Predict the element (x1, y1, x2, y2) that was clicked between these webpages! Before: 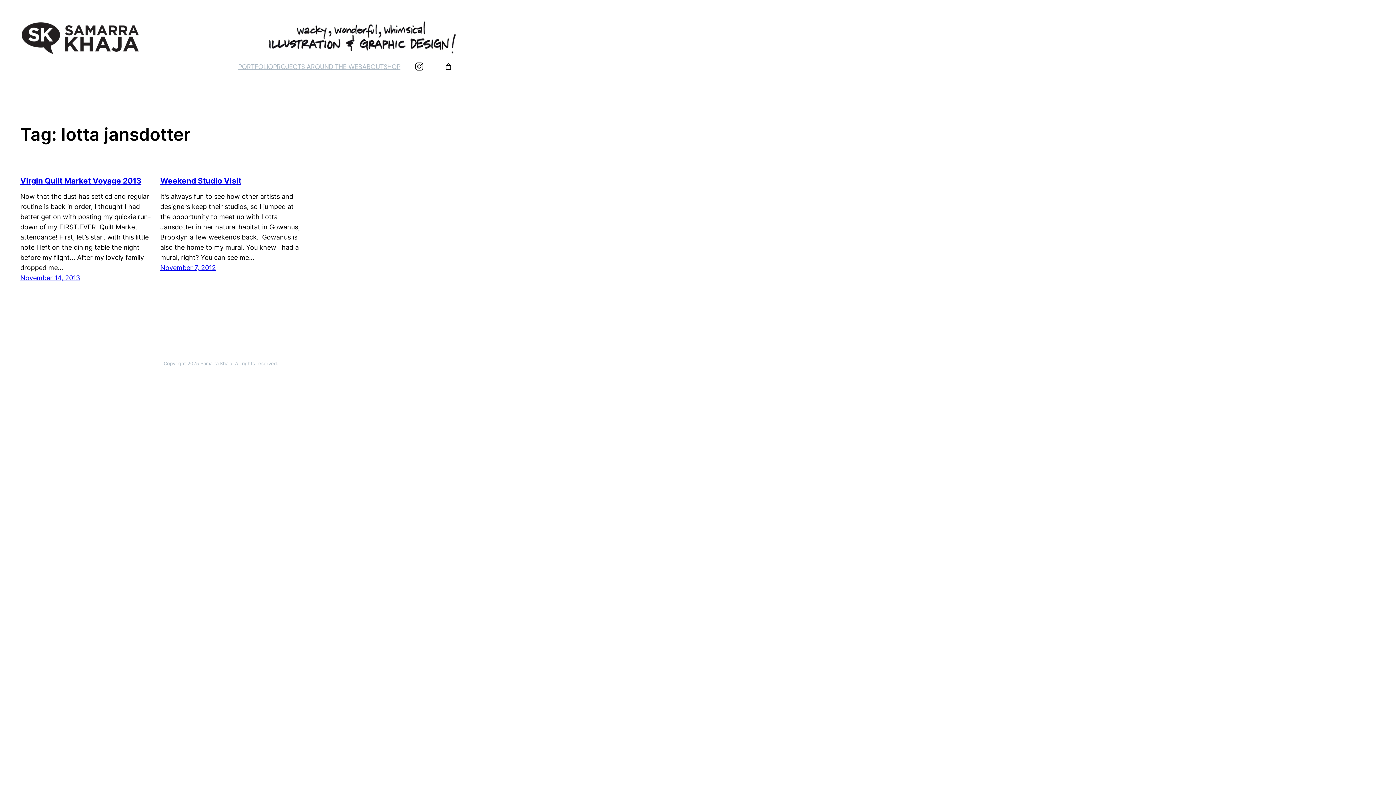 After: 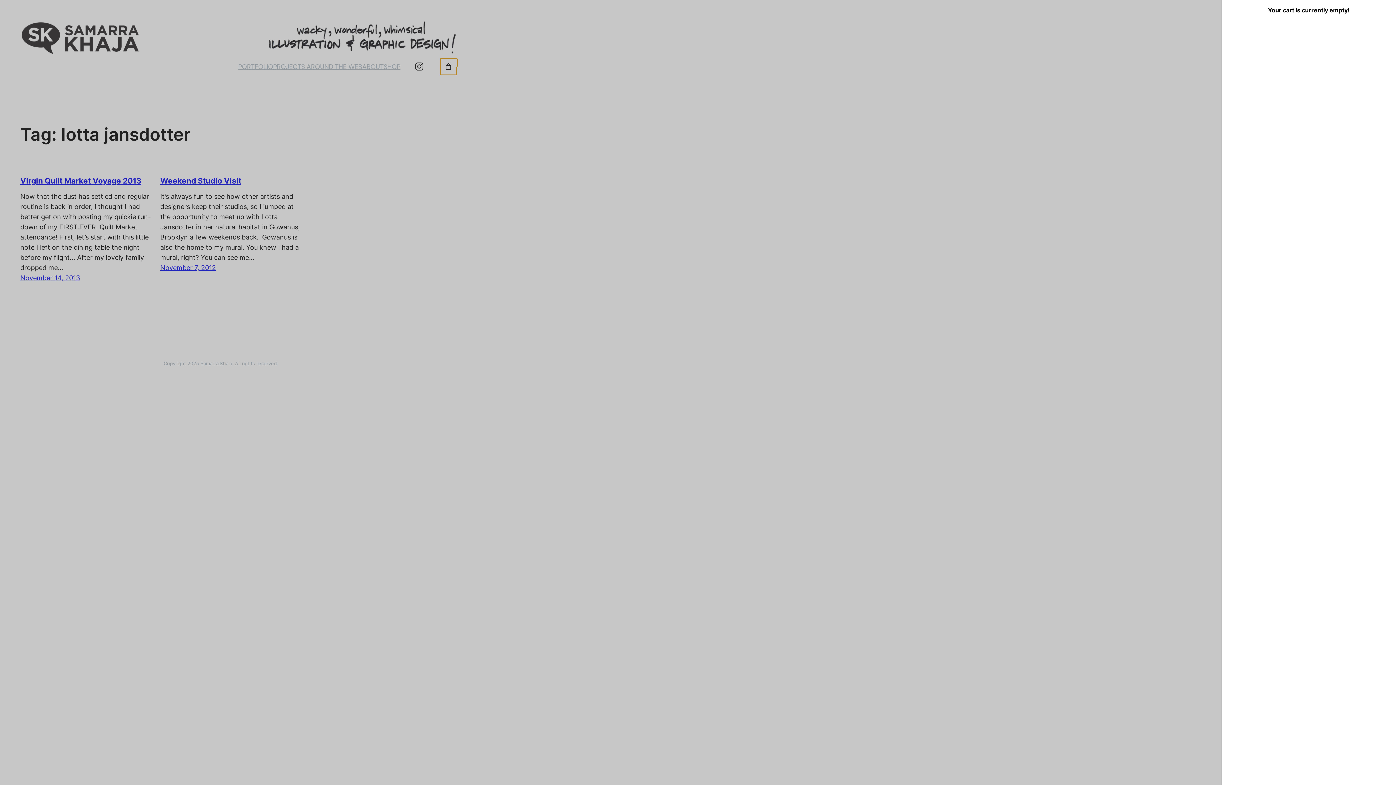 Action: label: 0 items in cart, total price of $0.00 bbox: (440, 58, 456, 74)